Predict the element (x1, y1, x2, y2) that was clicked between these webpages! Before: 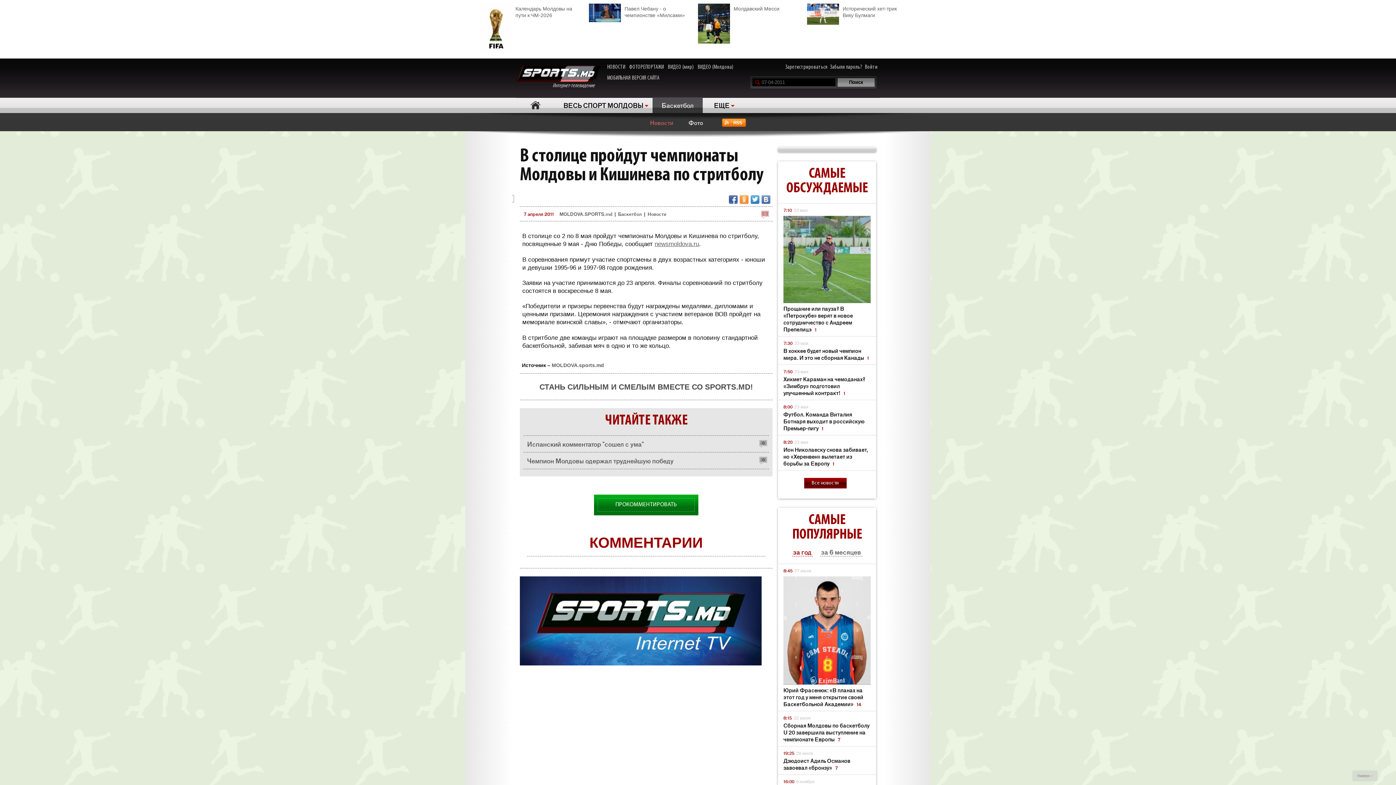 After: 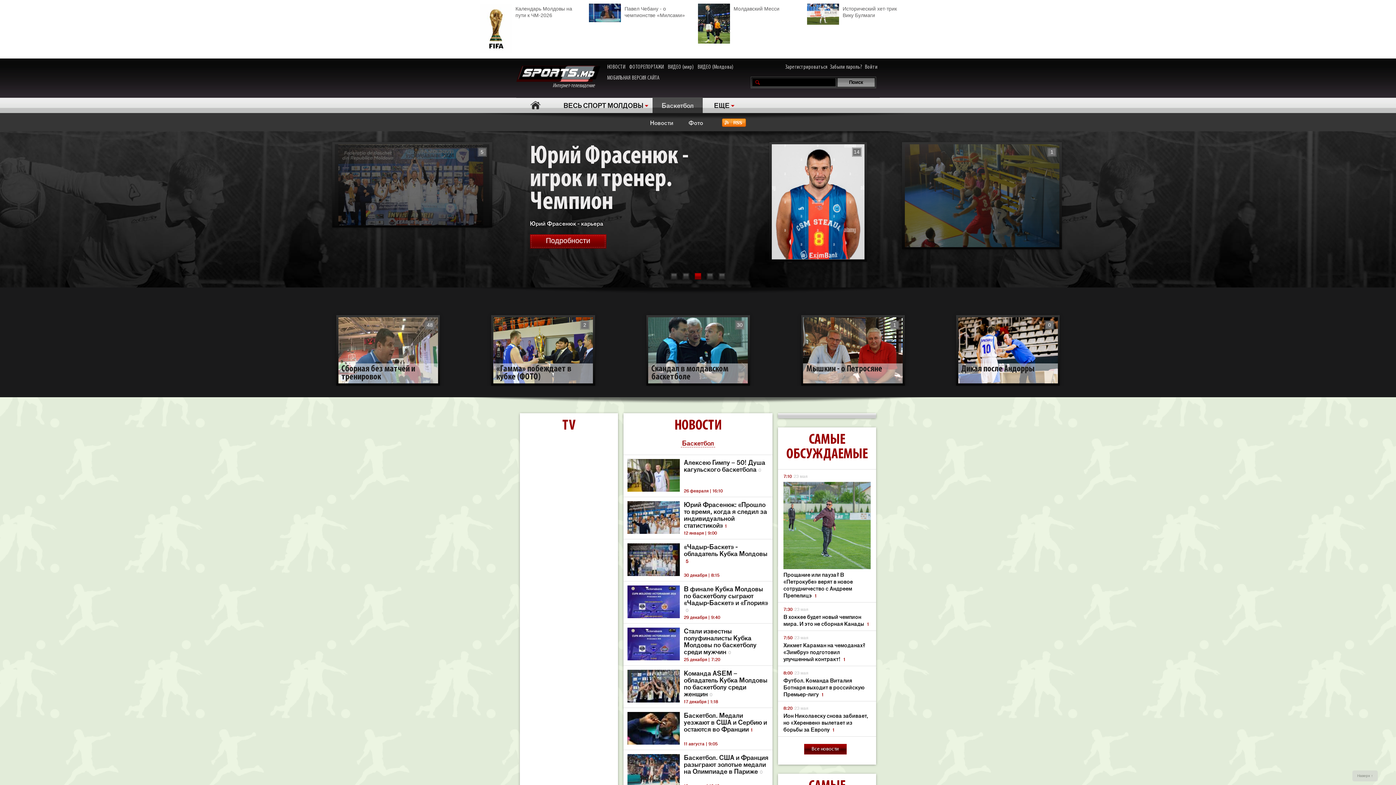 Action: label: Баскетбол bbox: (618, 210, 641, 217)